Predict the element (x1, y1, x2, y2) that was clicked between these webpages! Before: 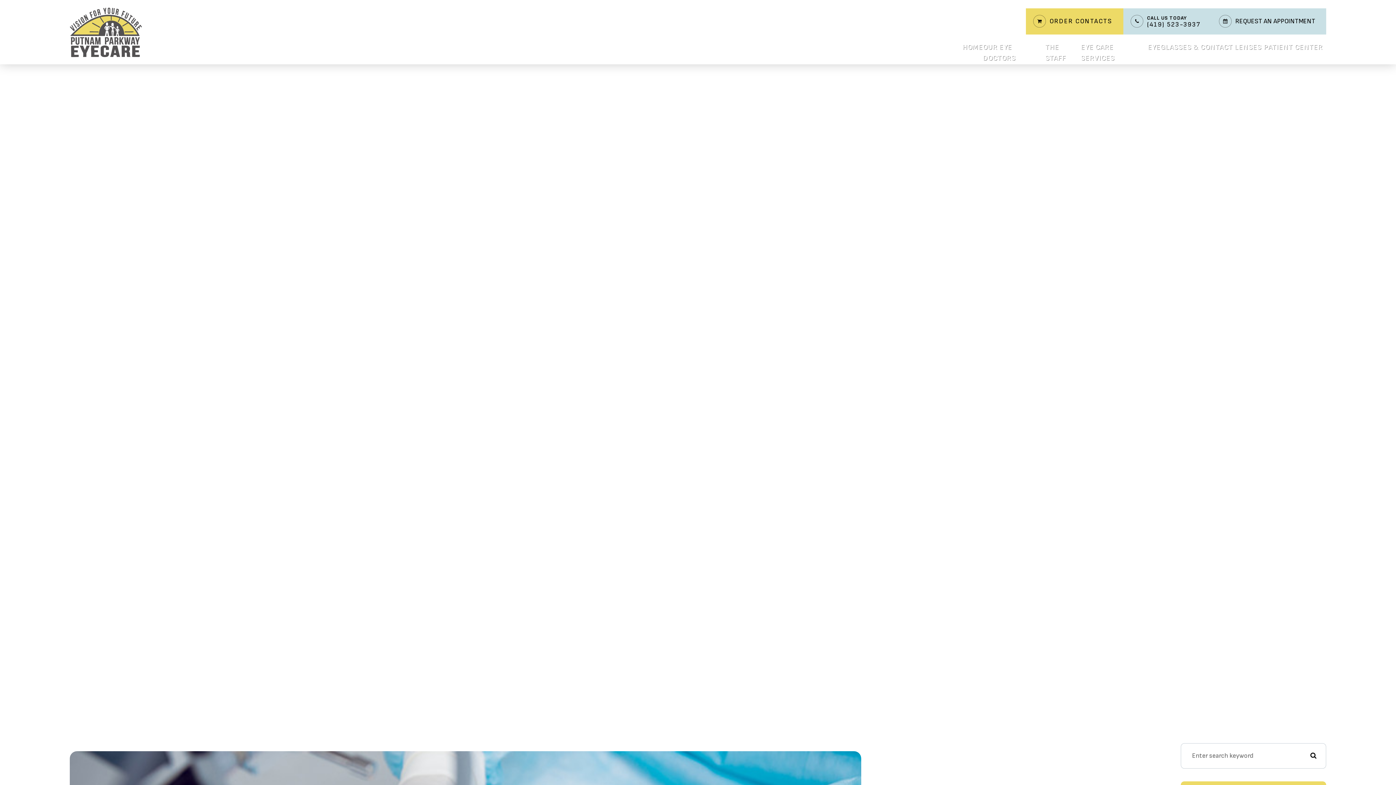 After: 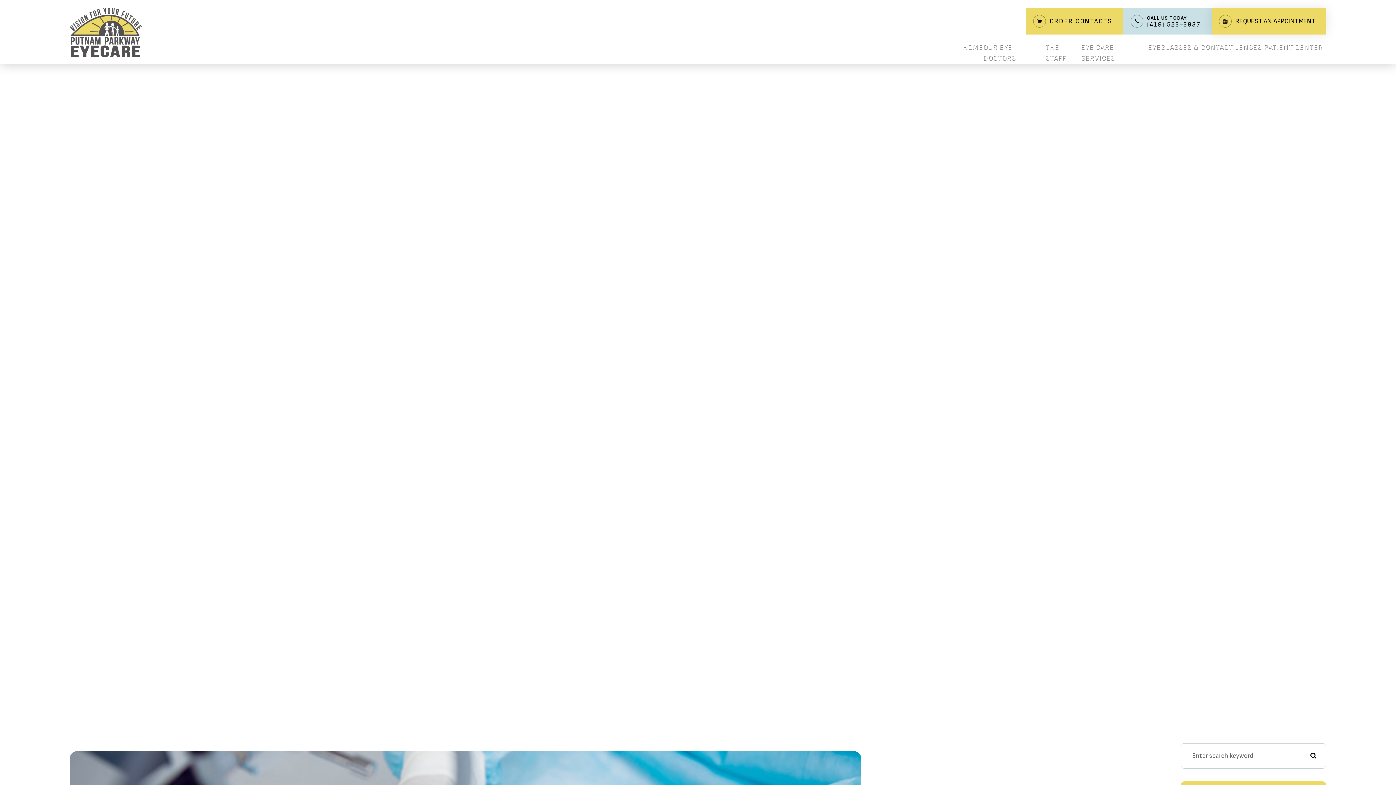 Action: label: REQUEST AN APPOINTMENT bbox: (1235, 17, 1315, 24)